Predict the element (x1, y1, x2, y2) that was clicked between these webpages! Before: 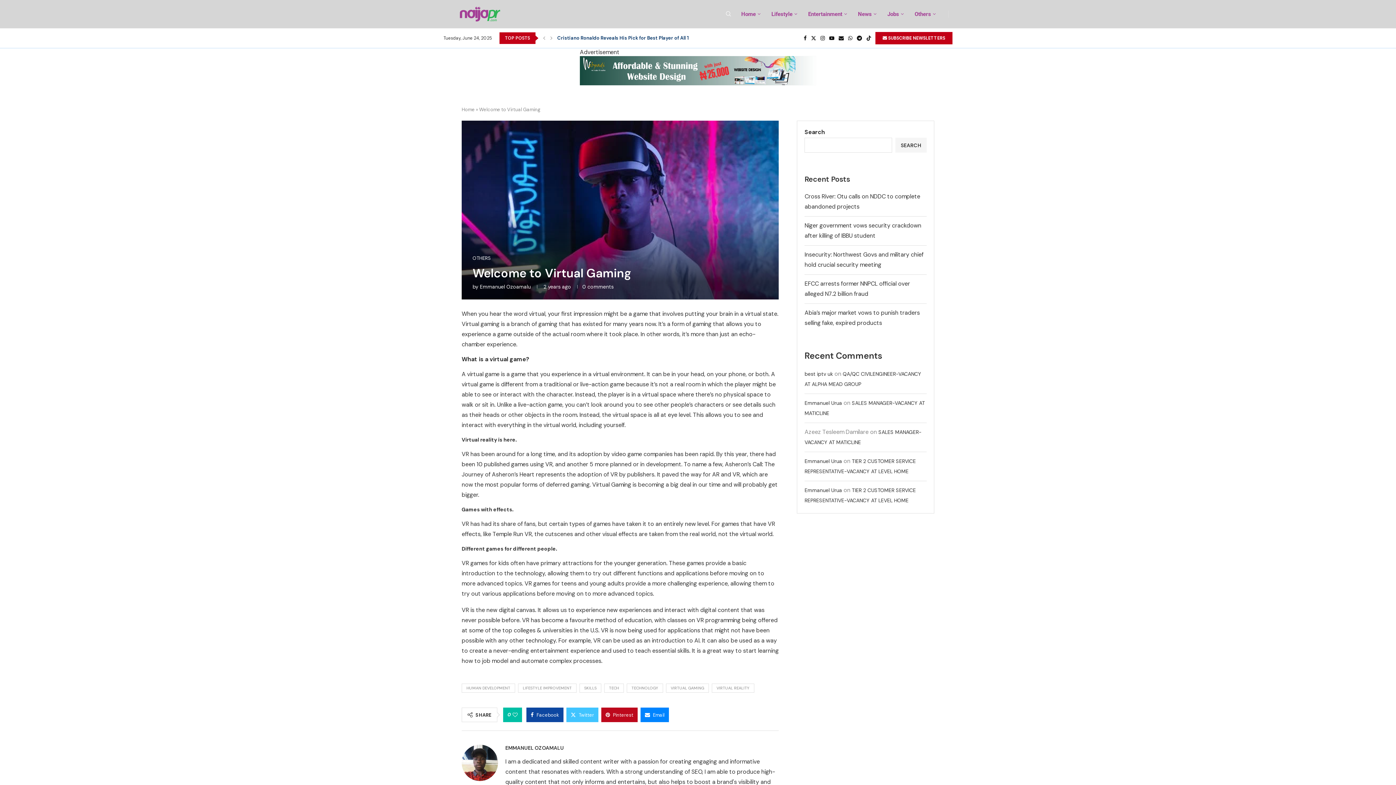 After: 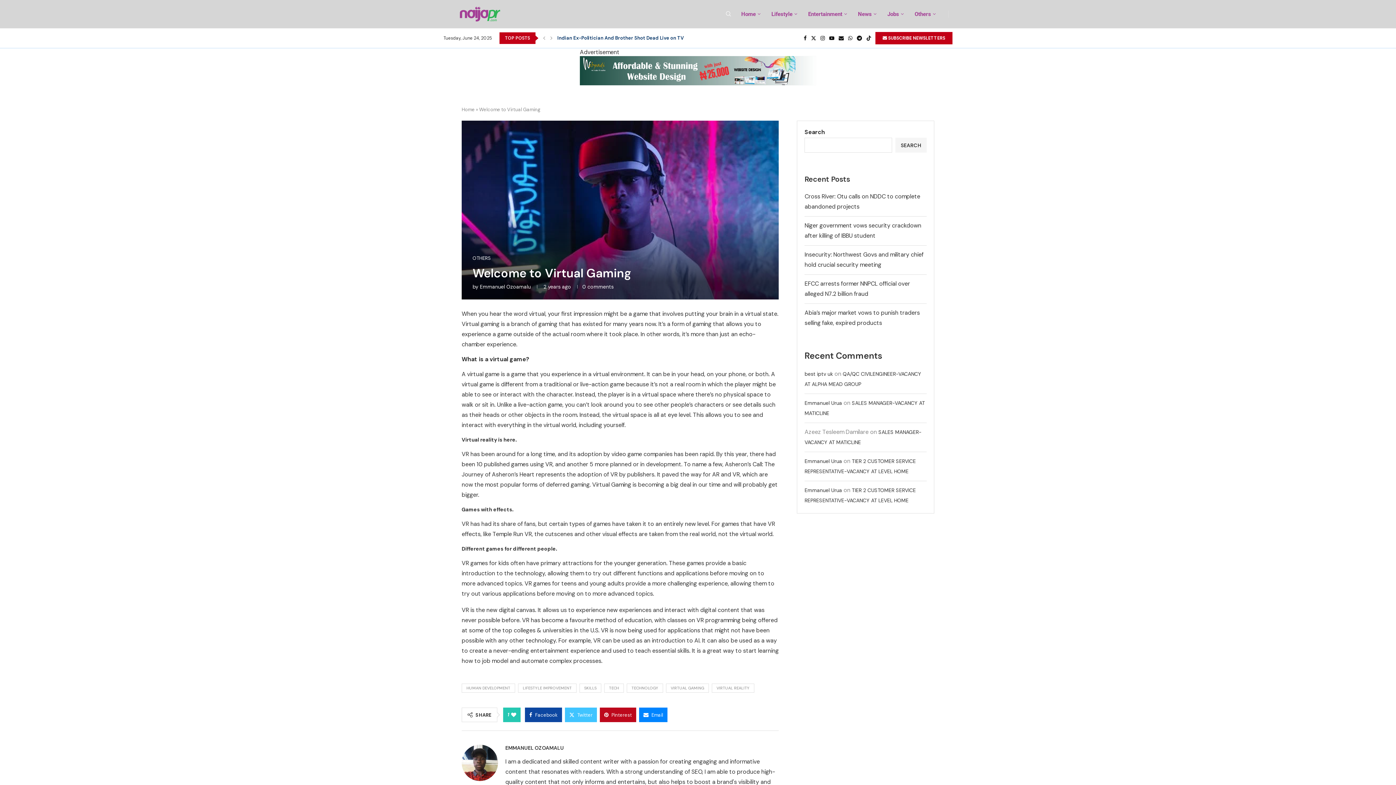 Action: bbox: (512, 707, 517, 722) label: Like this post